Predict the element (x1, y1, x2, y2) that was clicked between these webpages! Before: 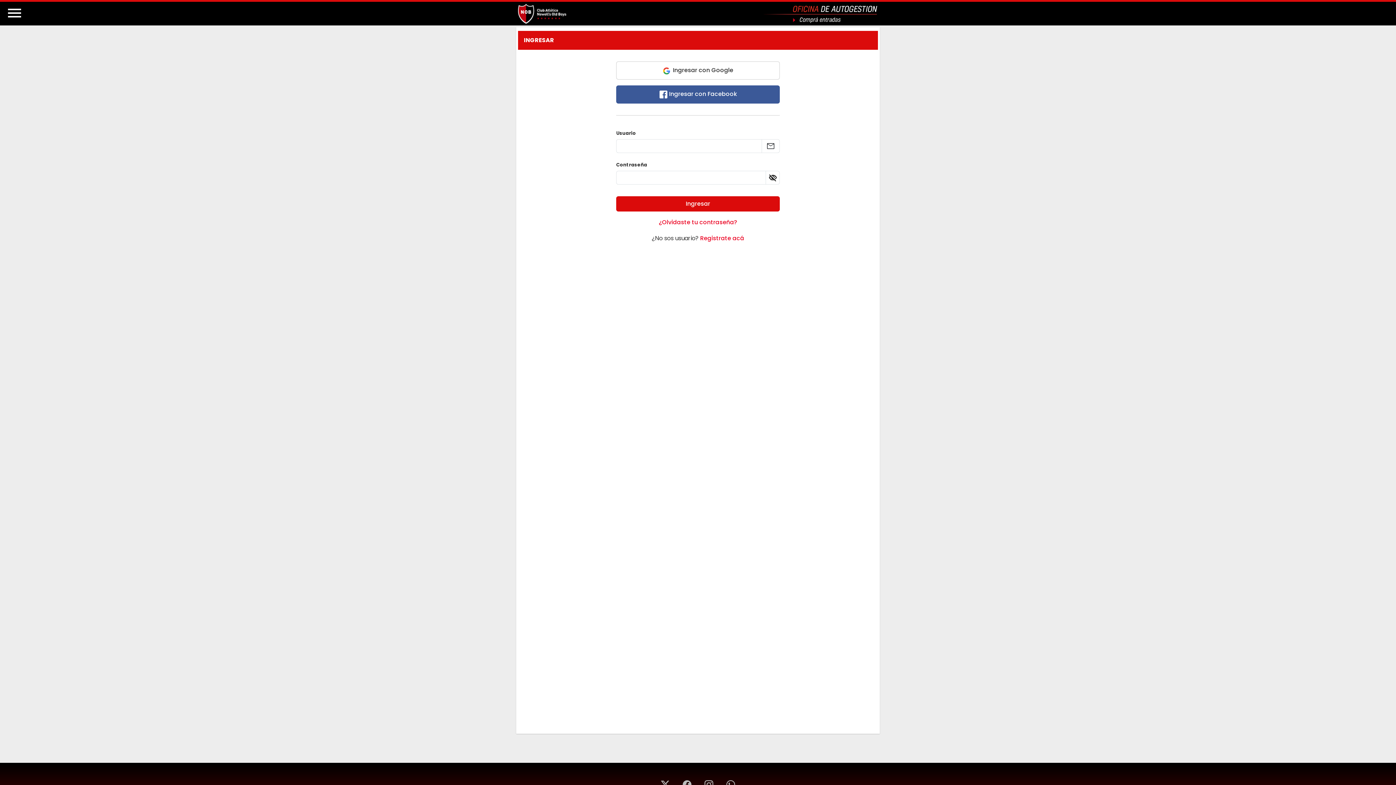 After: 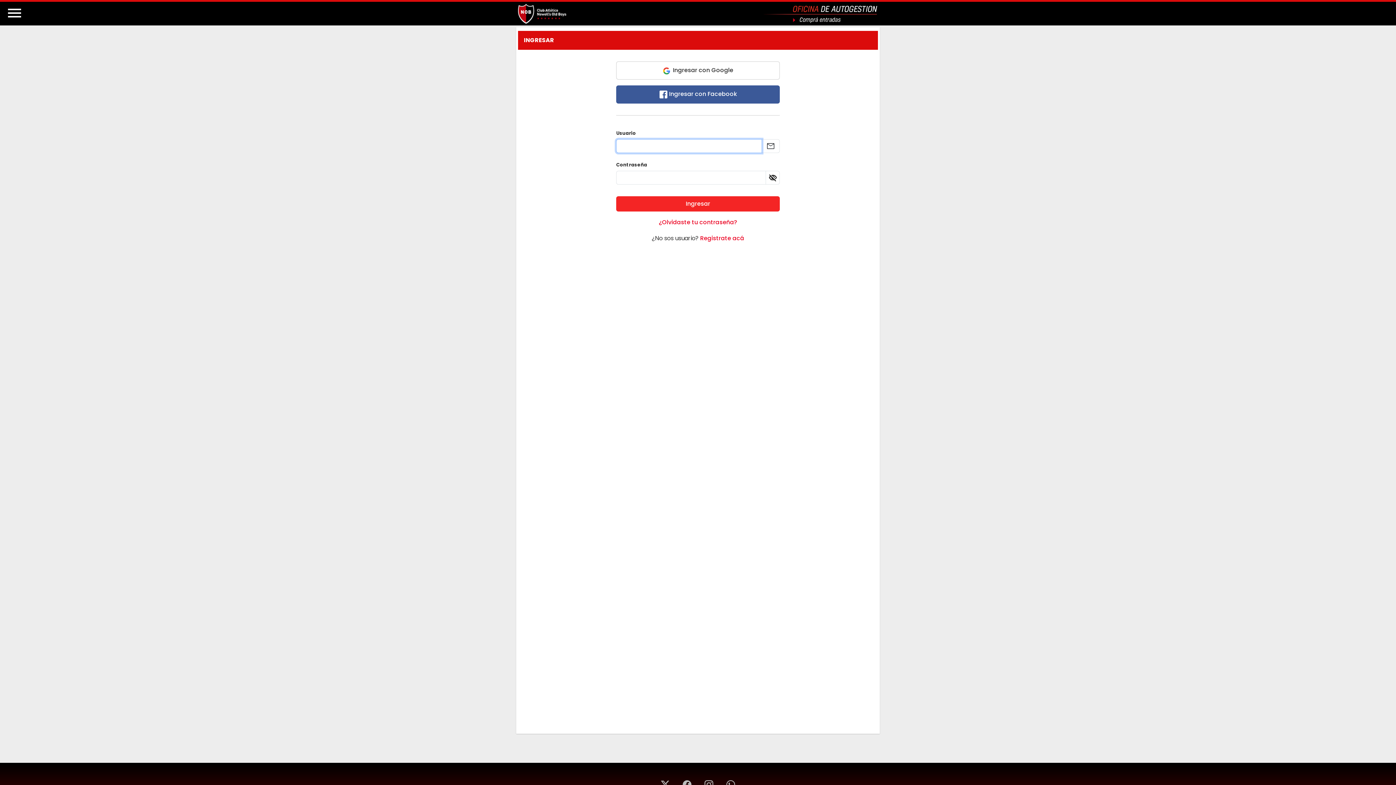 Action: bbox: (616, 196, 780, 211) label: Ingresar